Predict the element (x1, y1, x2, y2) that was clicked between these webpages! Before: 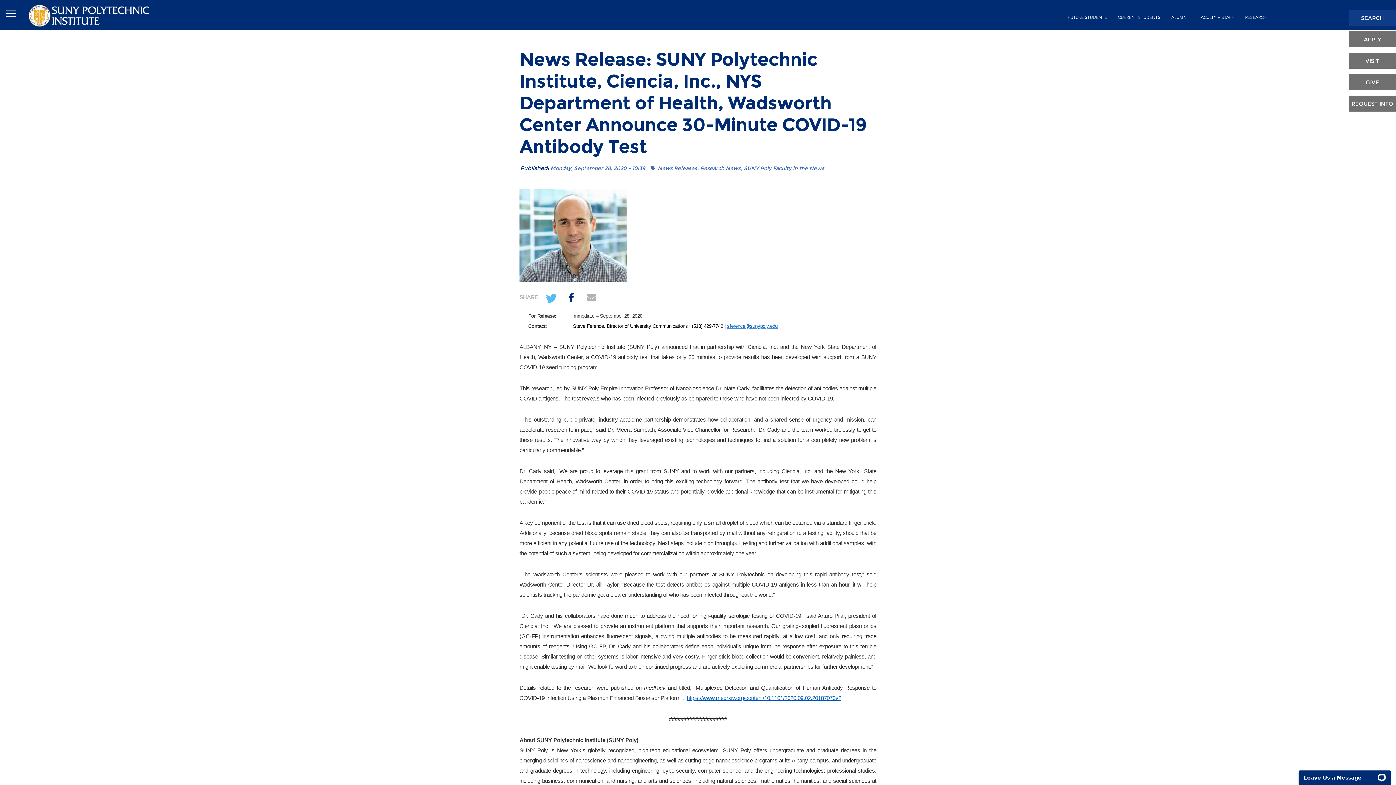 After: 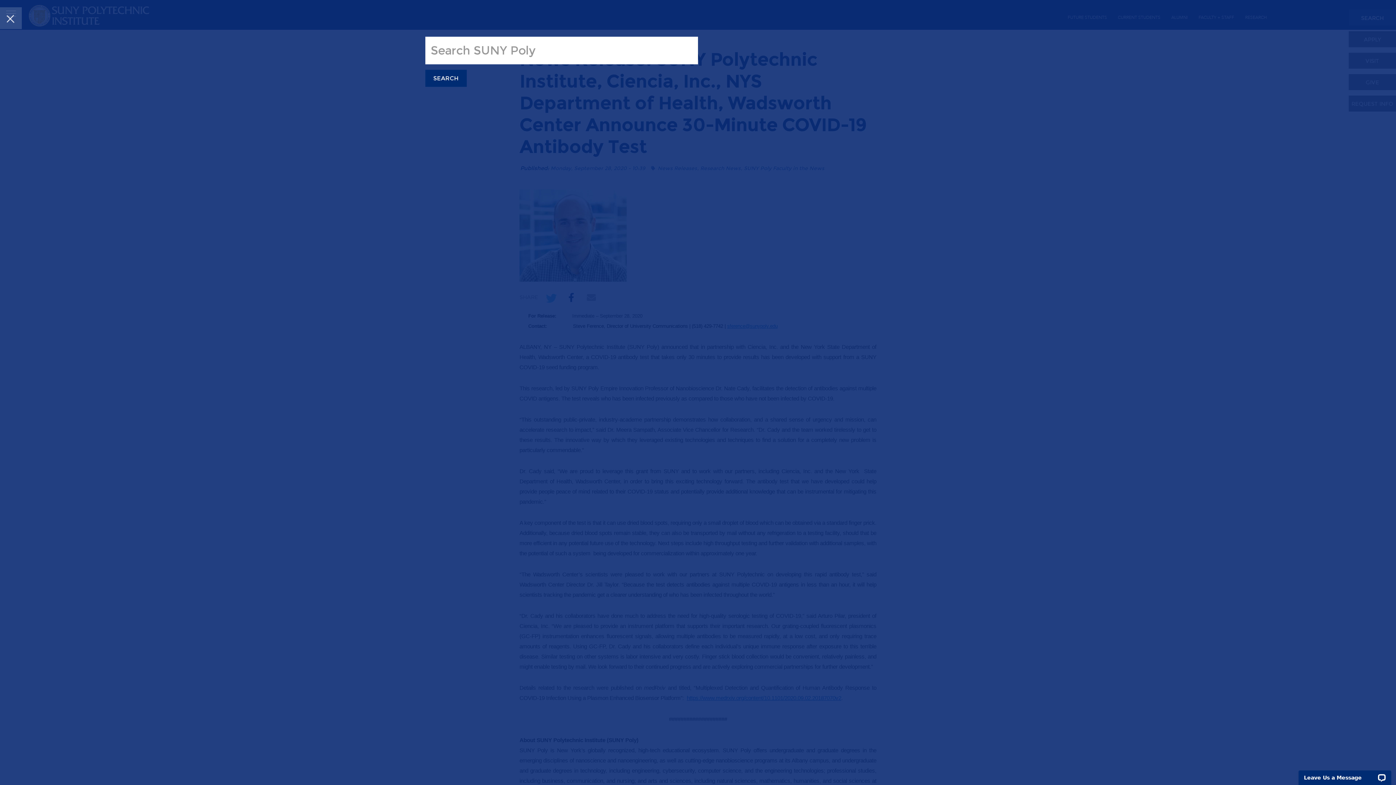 Action: label: SEARCH bbox: (1349, 9, 1396, 25)